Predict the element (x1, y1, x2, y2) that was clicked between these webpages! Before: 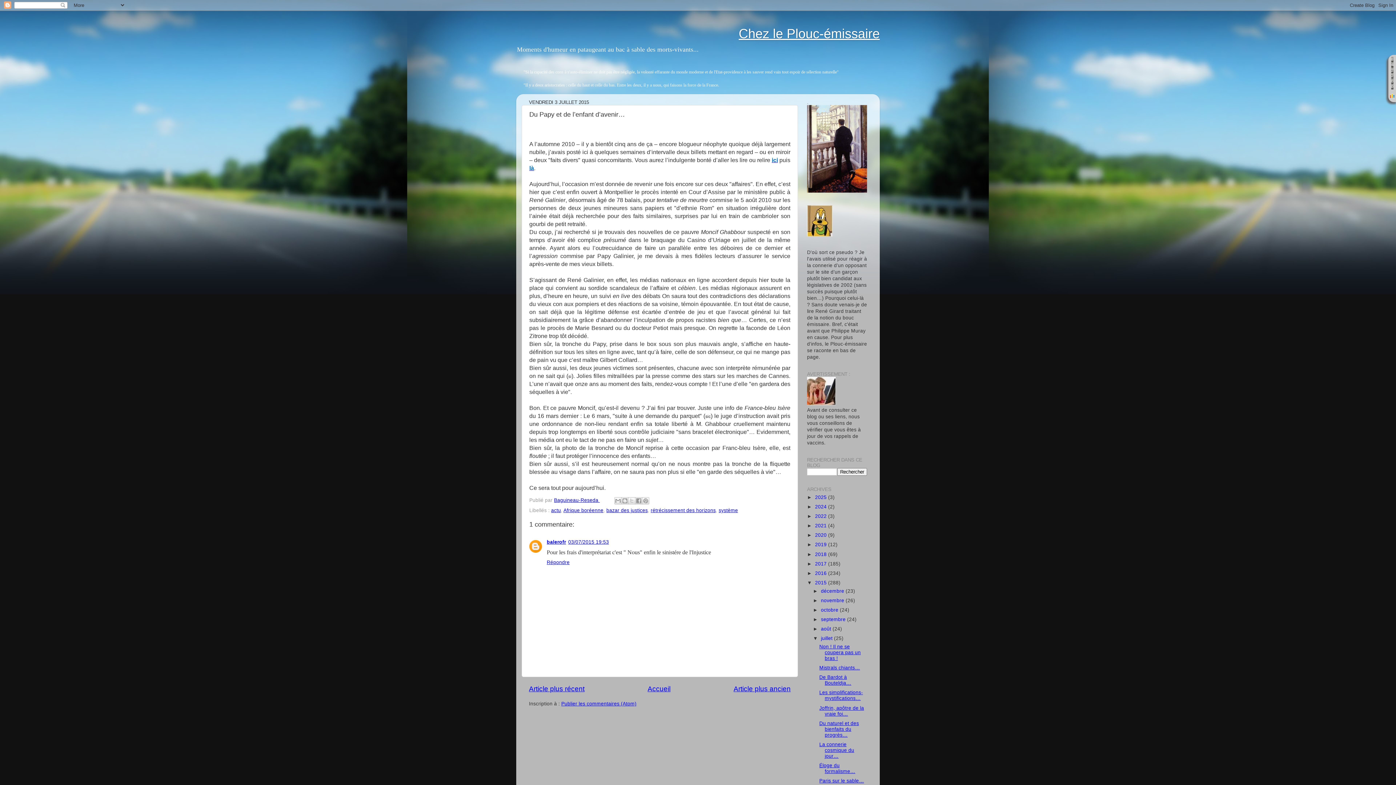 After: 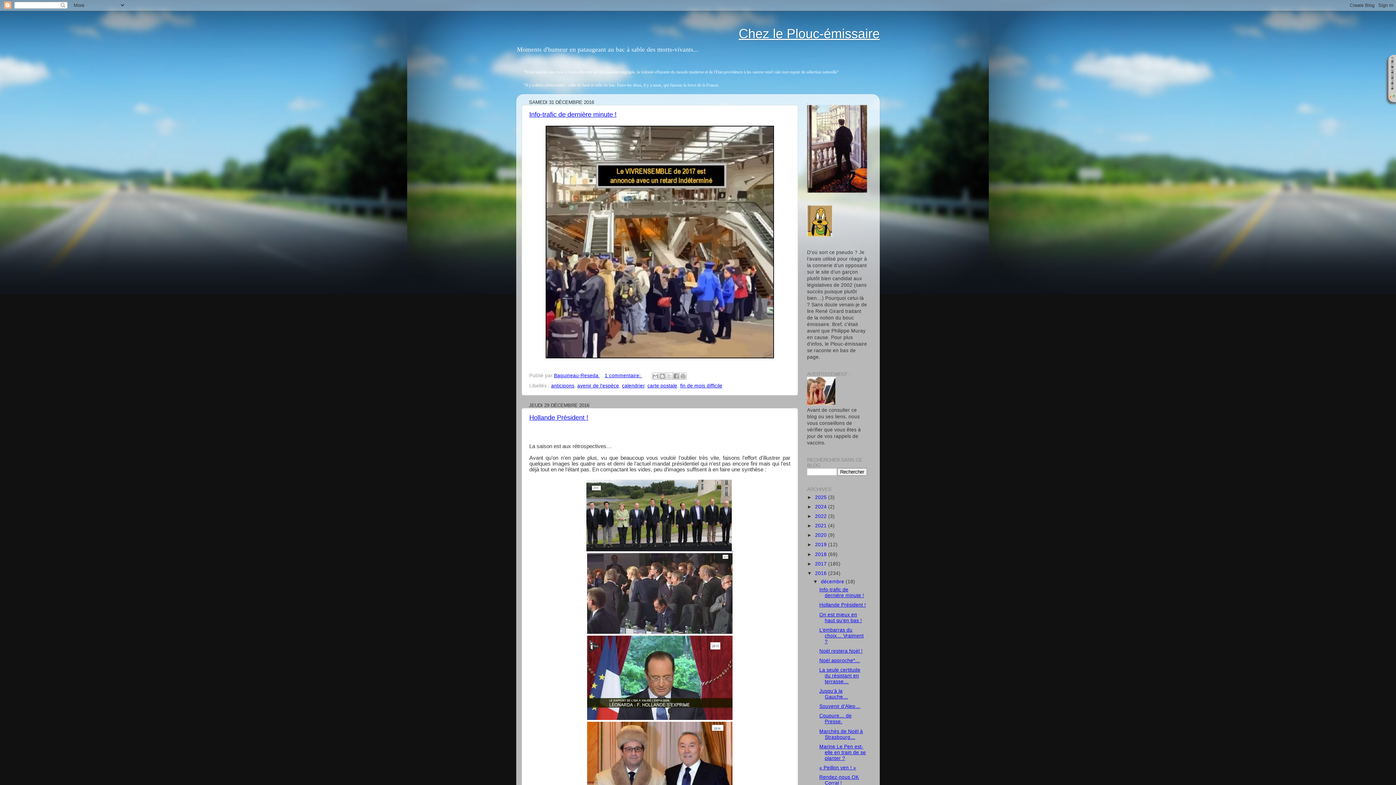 Action: bbox: (815, 570, 828, 576) label: 2016 